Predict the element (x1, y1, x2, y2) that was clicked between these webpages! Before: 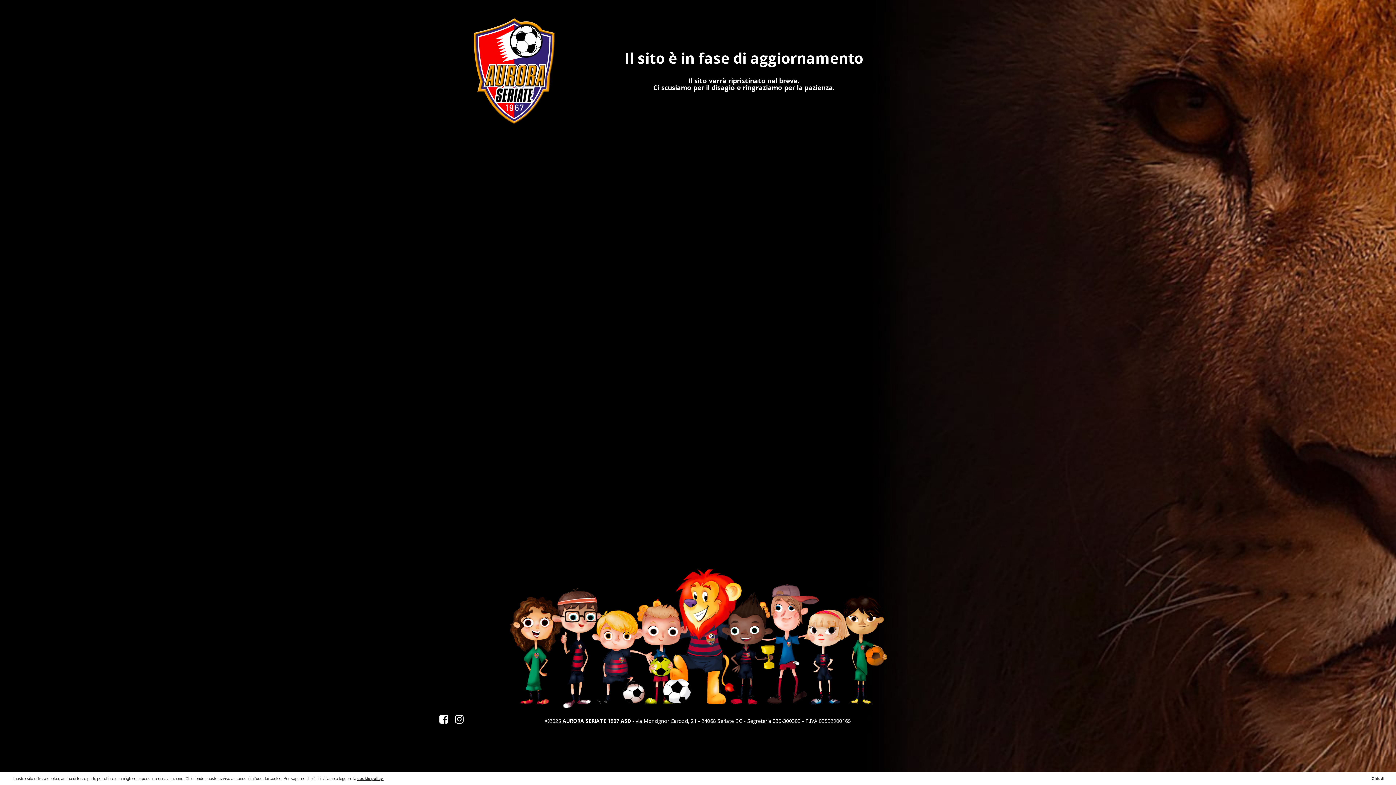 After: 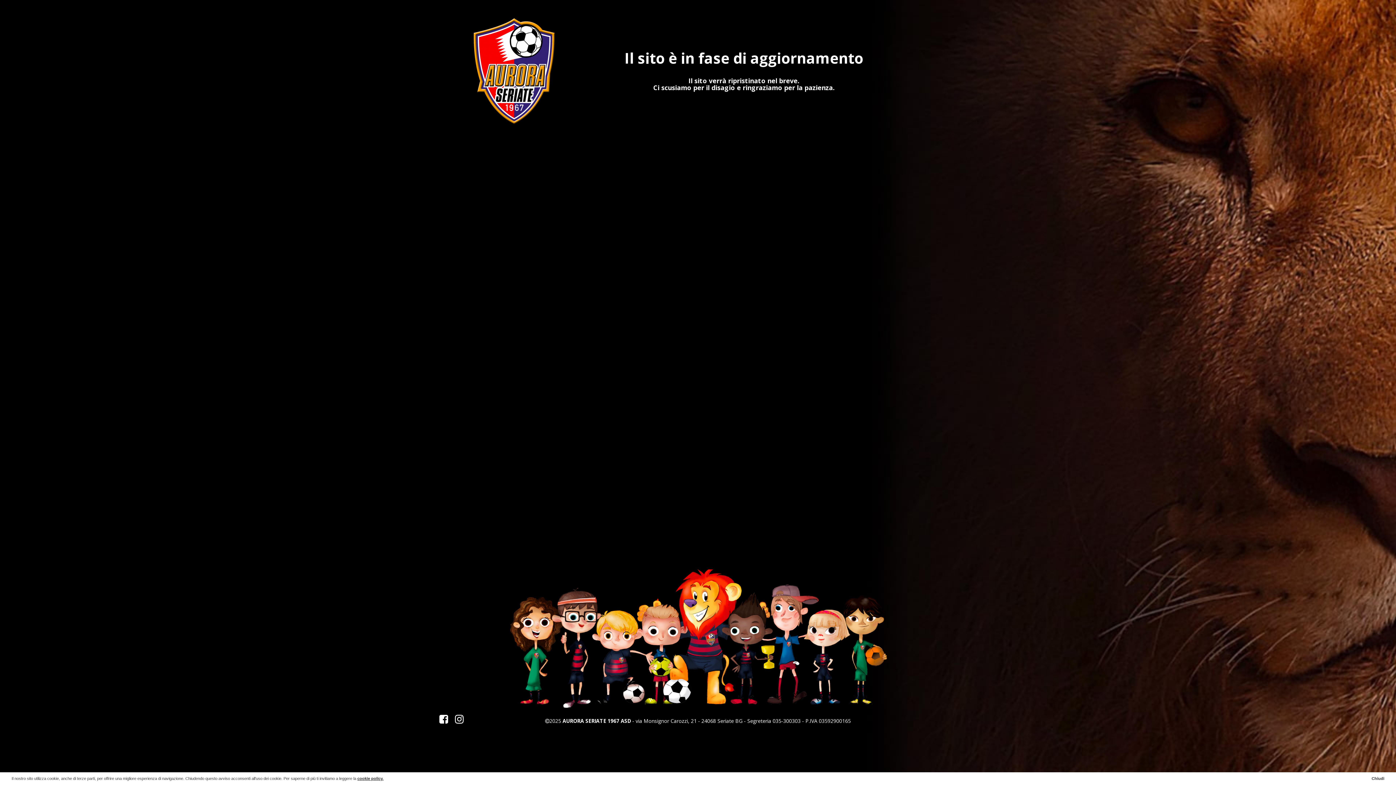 Action: bbox: (439, 717, 448, 724)